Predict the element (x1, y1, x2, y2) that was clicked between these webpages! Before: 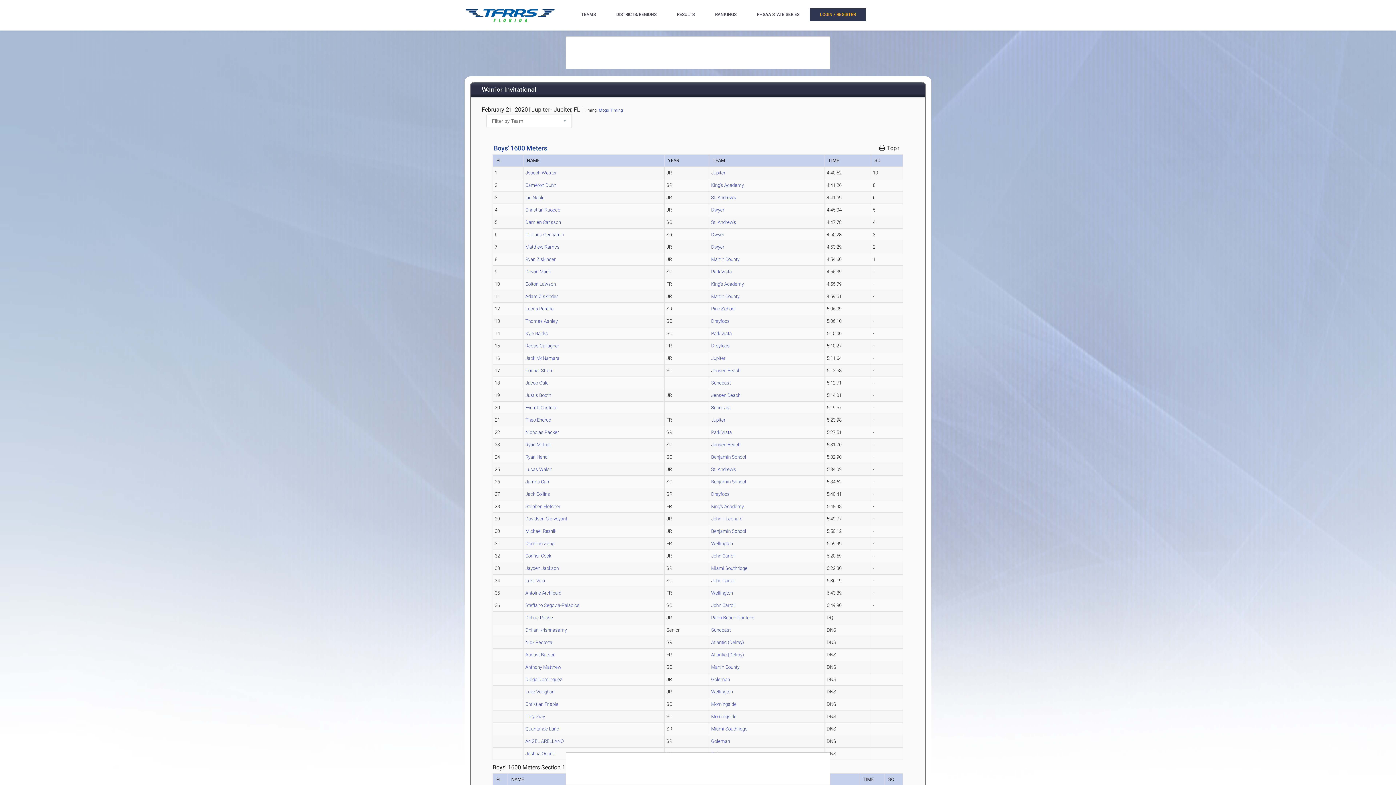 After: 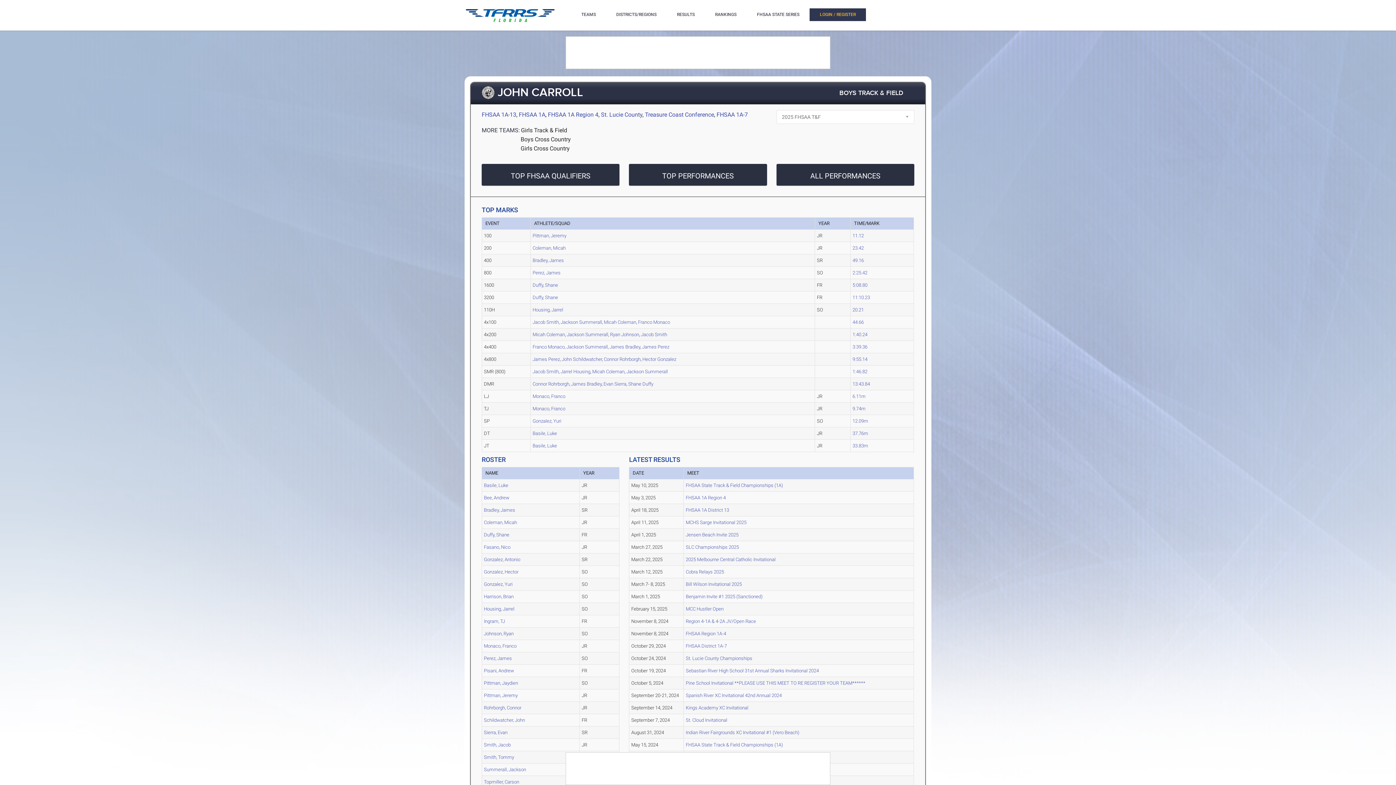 Action: label: John Carroll bbox: (711, 553, 735, 558)